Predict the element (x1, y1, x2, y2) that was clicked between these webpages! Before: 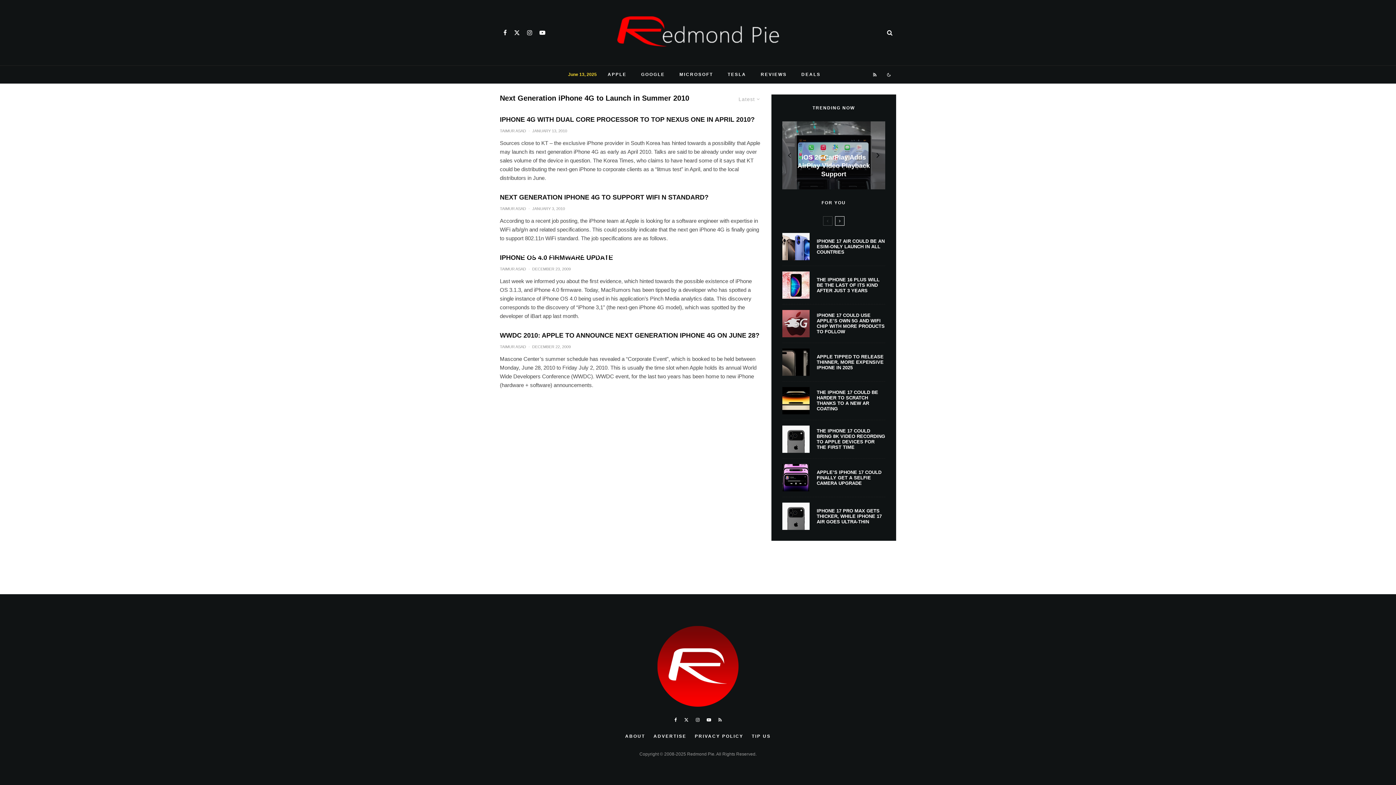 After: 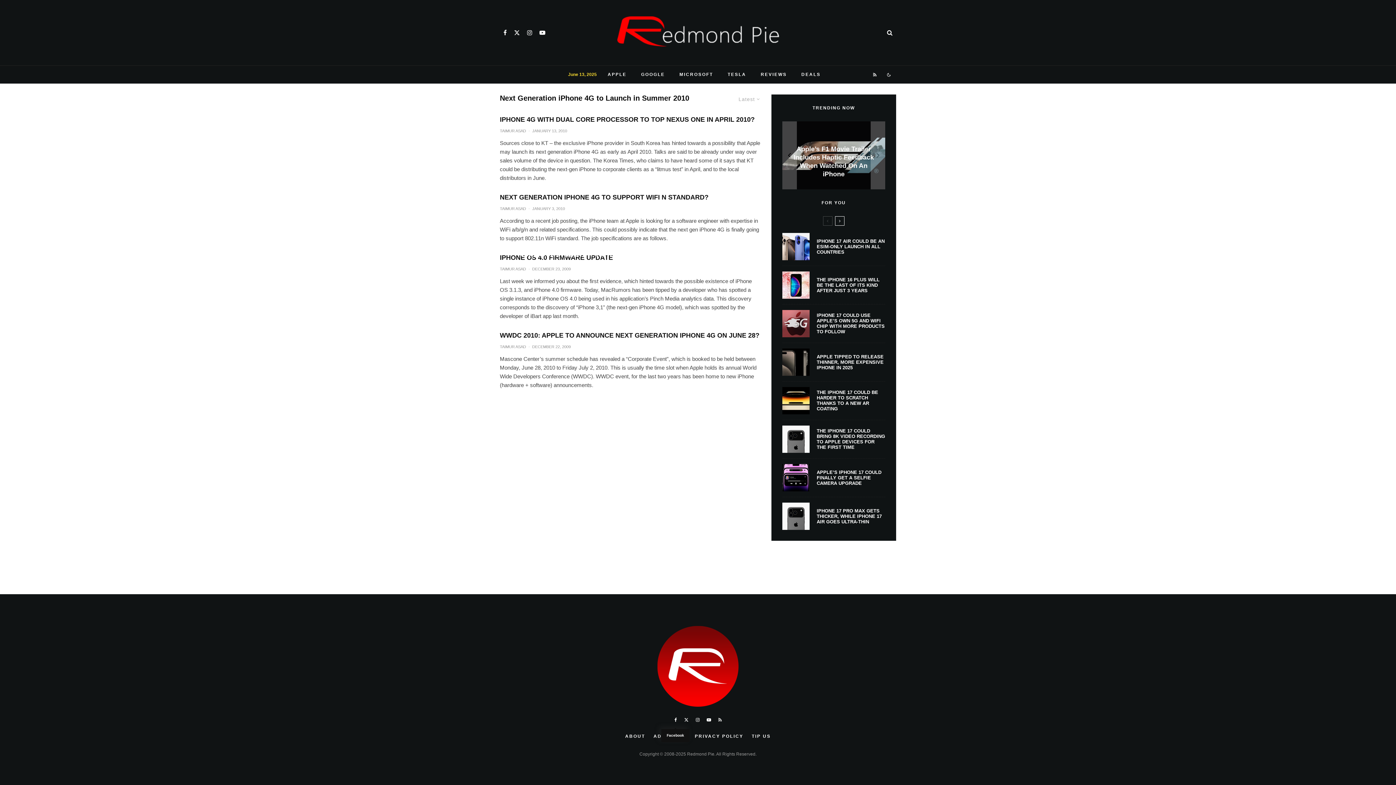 Action: bbox: (670, 718, 680, 722) label: Facebook